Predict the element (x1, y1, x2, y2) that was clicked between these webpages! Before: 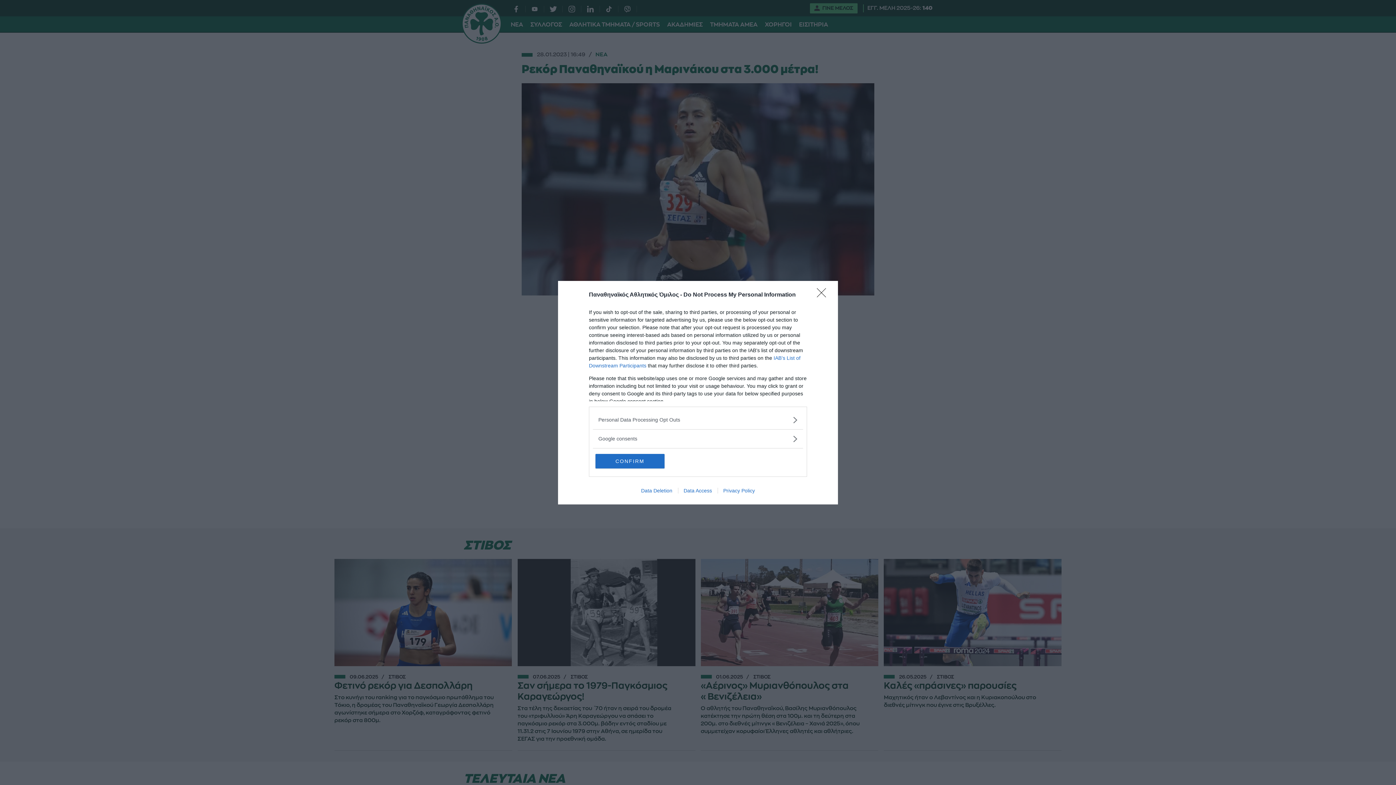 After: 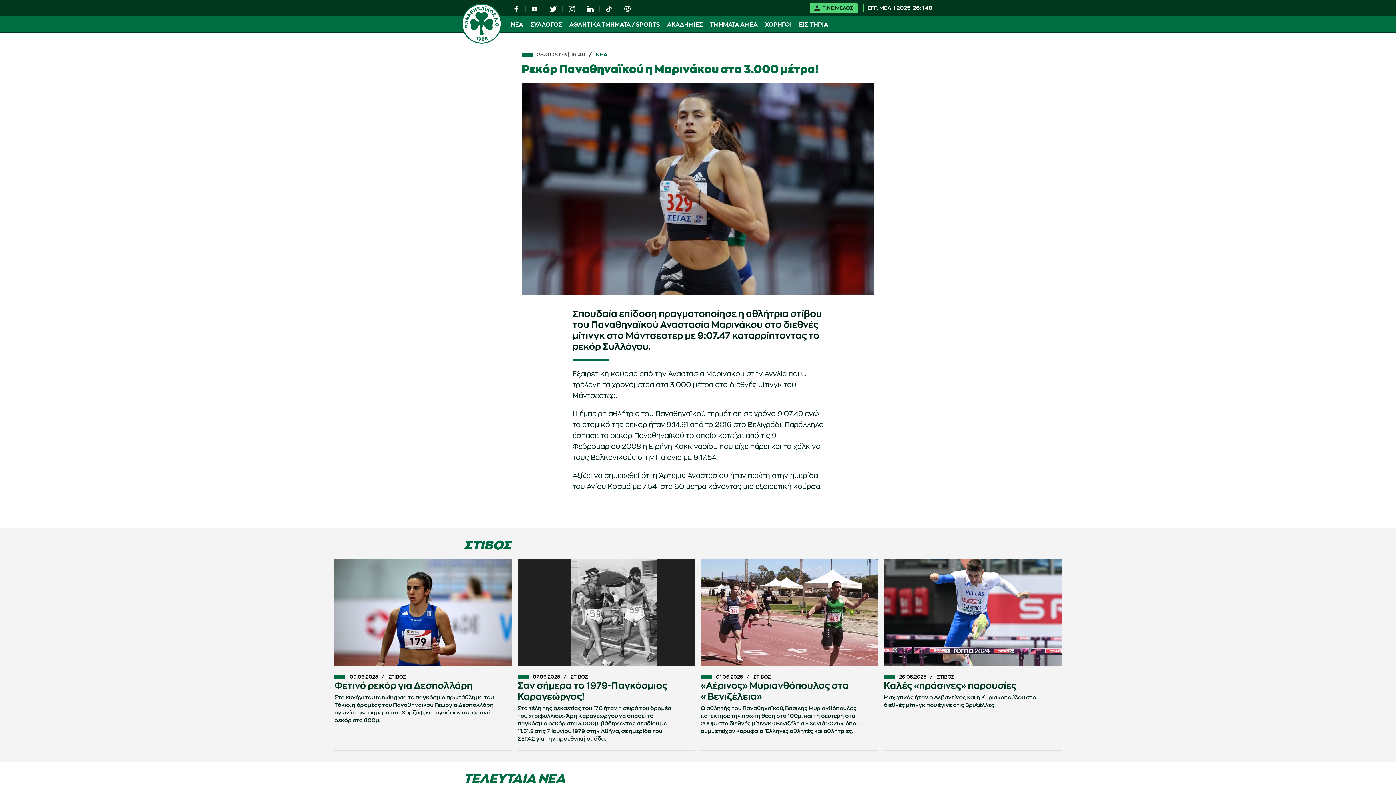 Action: label: CONFIRM bbox: (595, 454, 664, 468)